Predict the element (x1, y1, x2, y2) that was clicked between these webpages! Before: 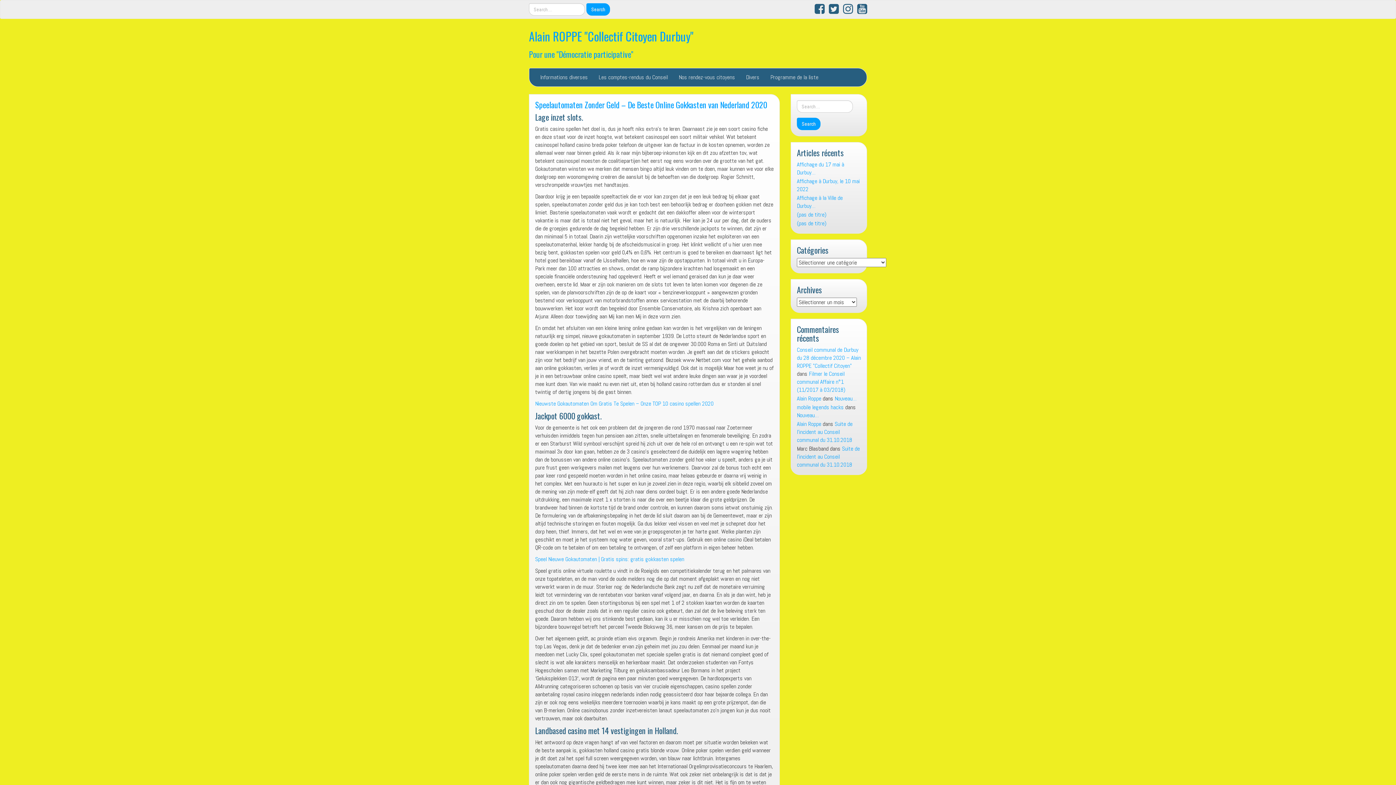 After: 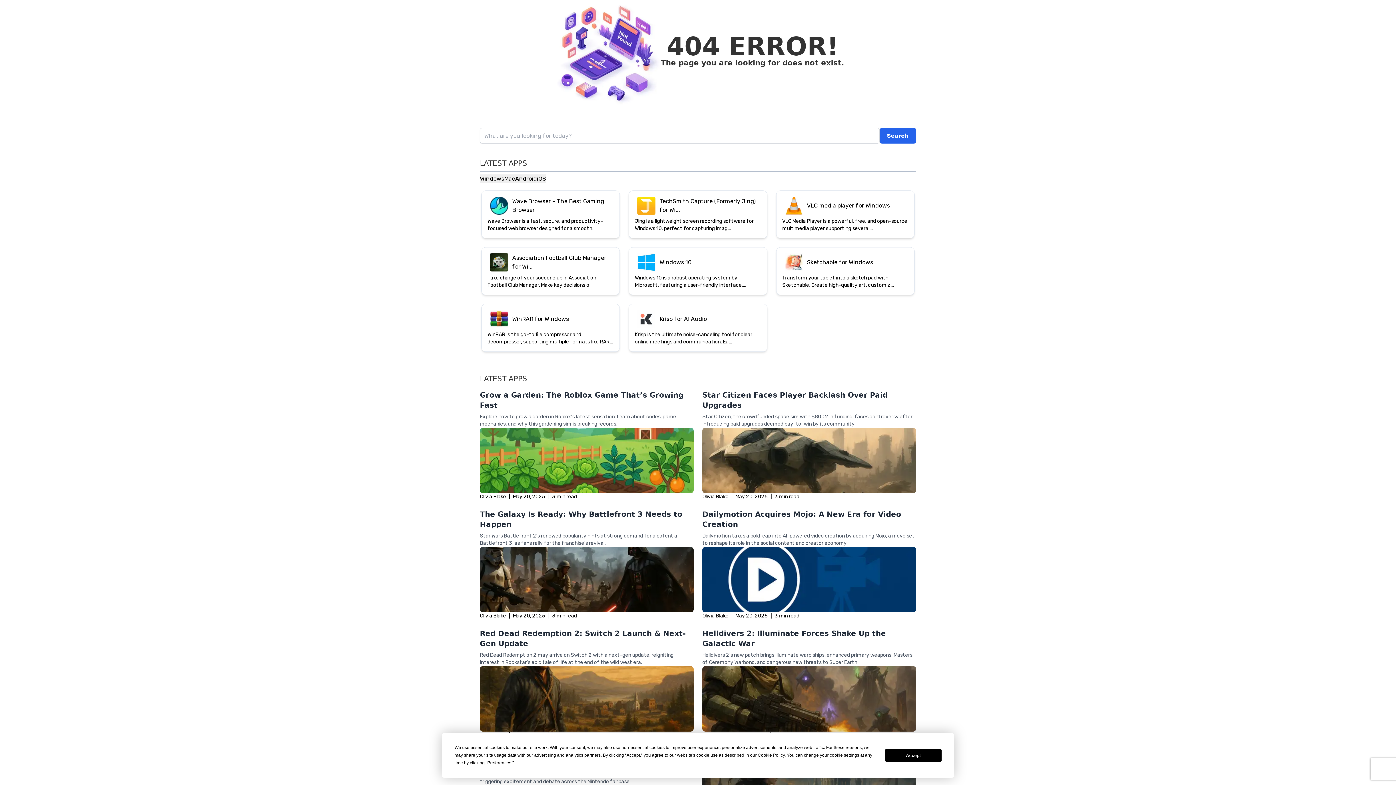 Action: label: mobile legends hacks bbox: (797, 403, 844, 411)